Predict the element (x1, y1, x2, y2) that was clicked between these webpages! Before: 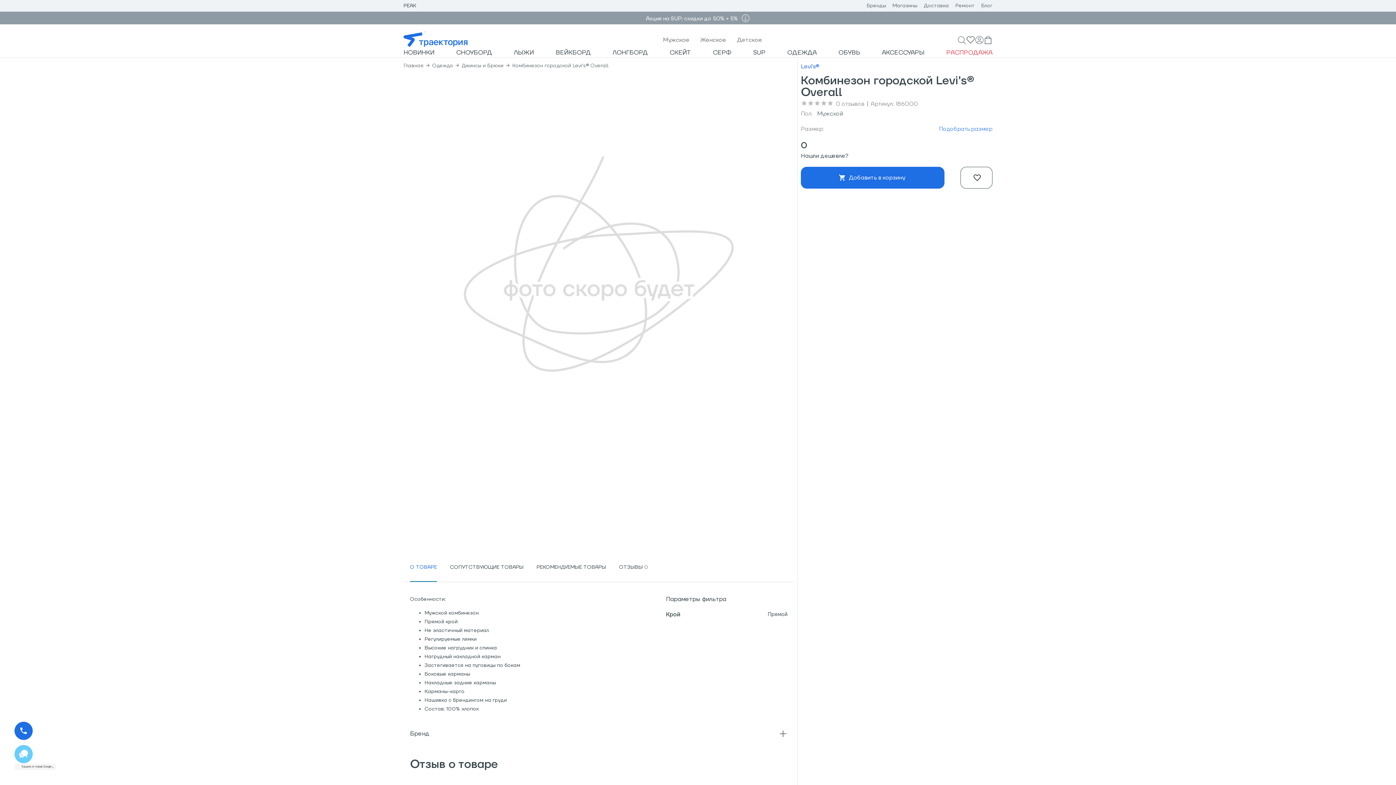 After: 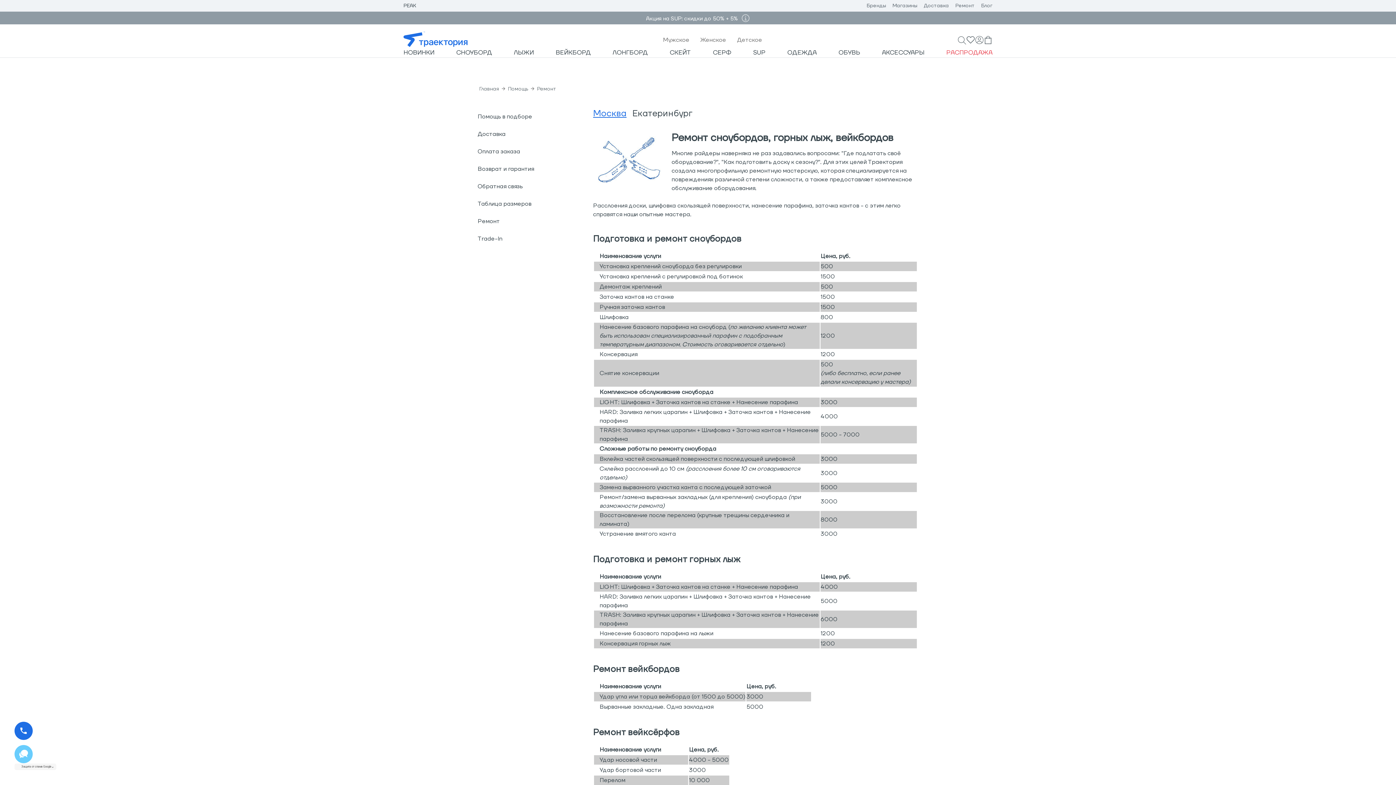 Action: label: Ремонт bbox: (955, 2, 974, 9)